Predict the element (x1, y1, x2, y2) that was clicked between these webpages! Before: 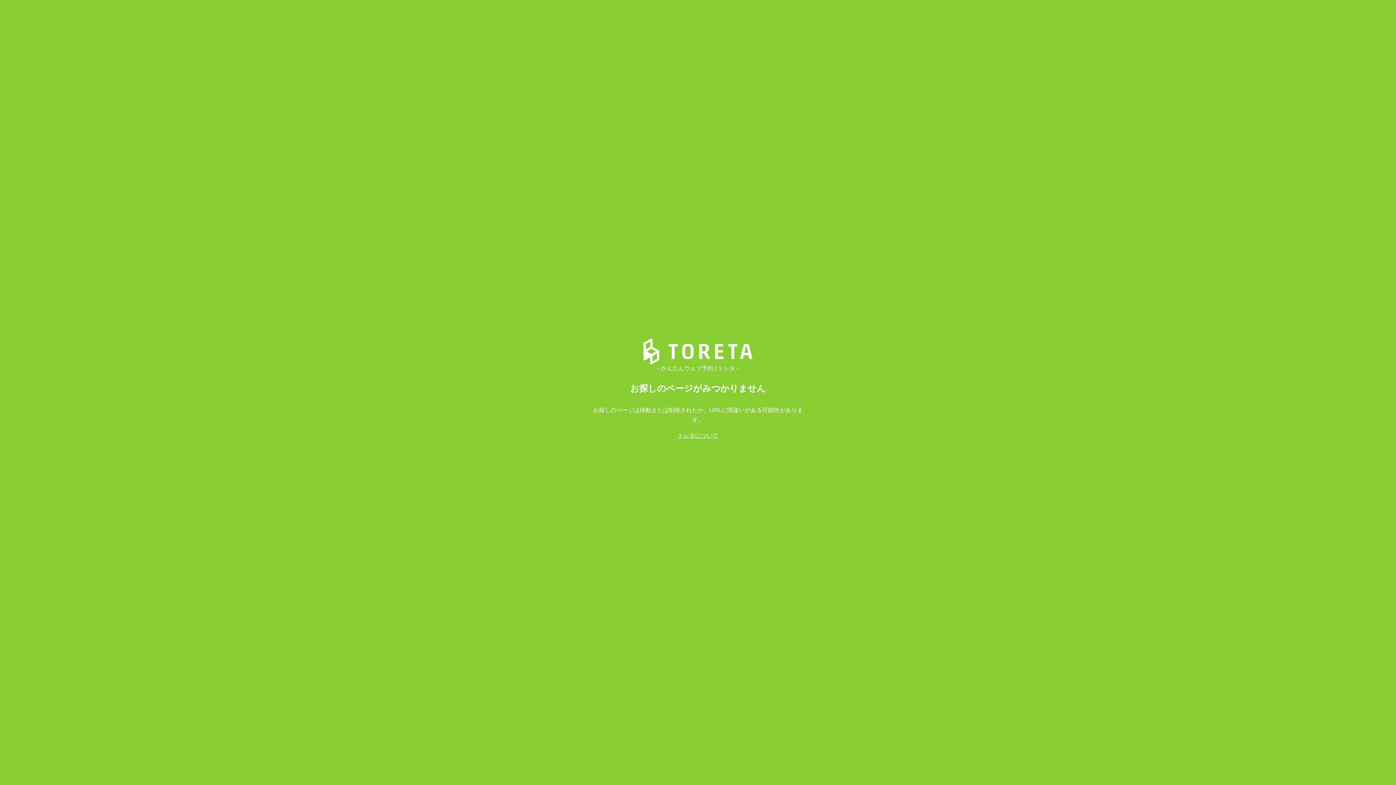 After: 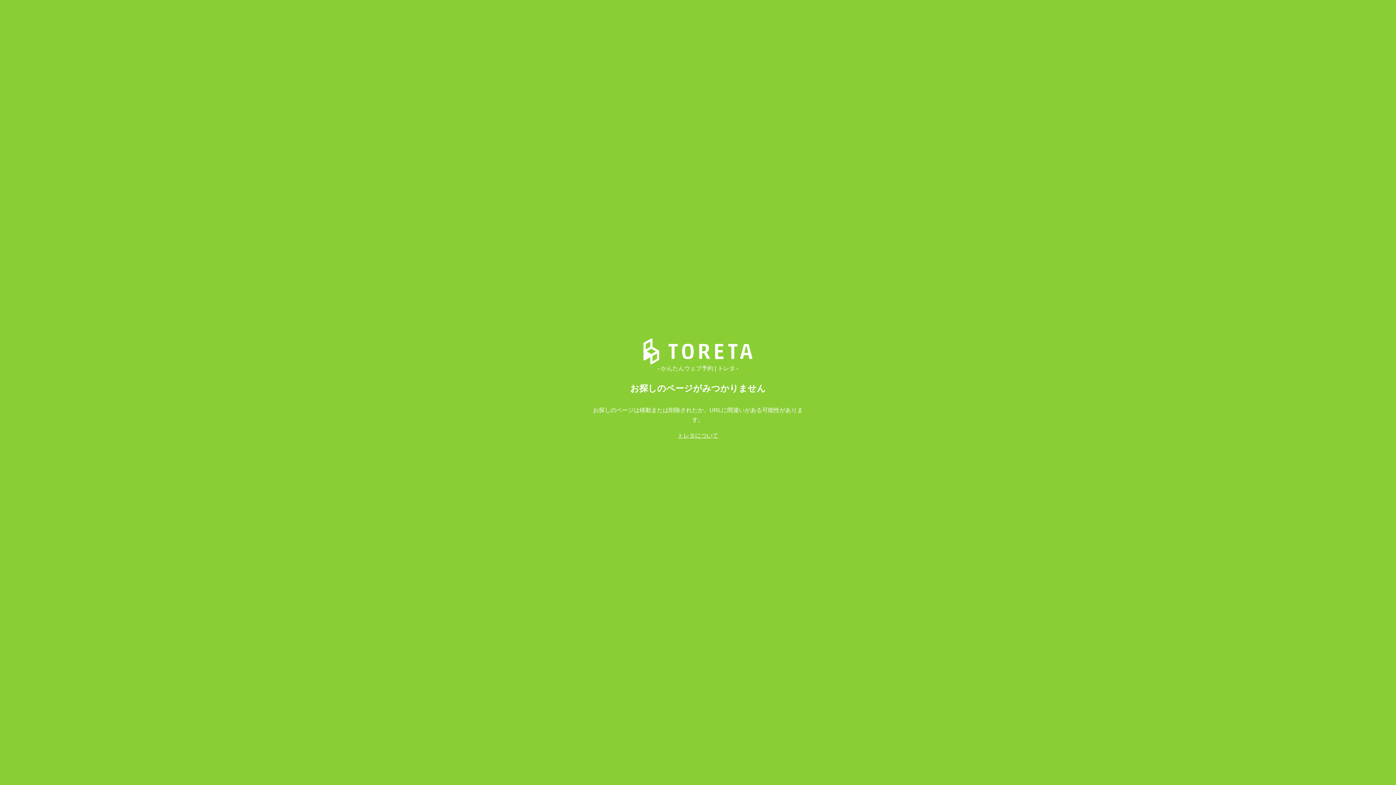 Action: bbox: (677, 432, 718, 439) label: トレタについて